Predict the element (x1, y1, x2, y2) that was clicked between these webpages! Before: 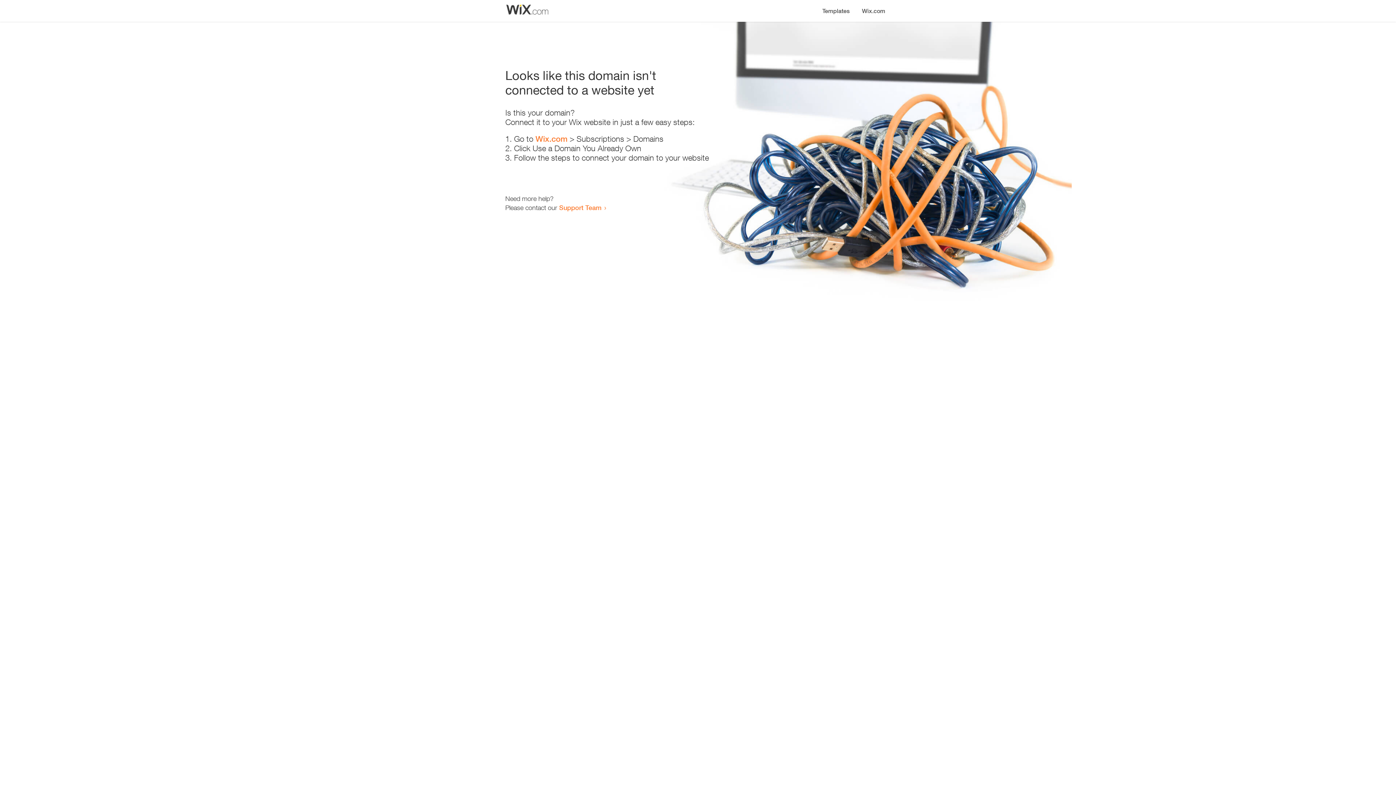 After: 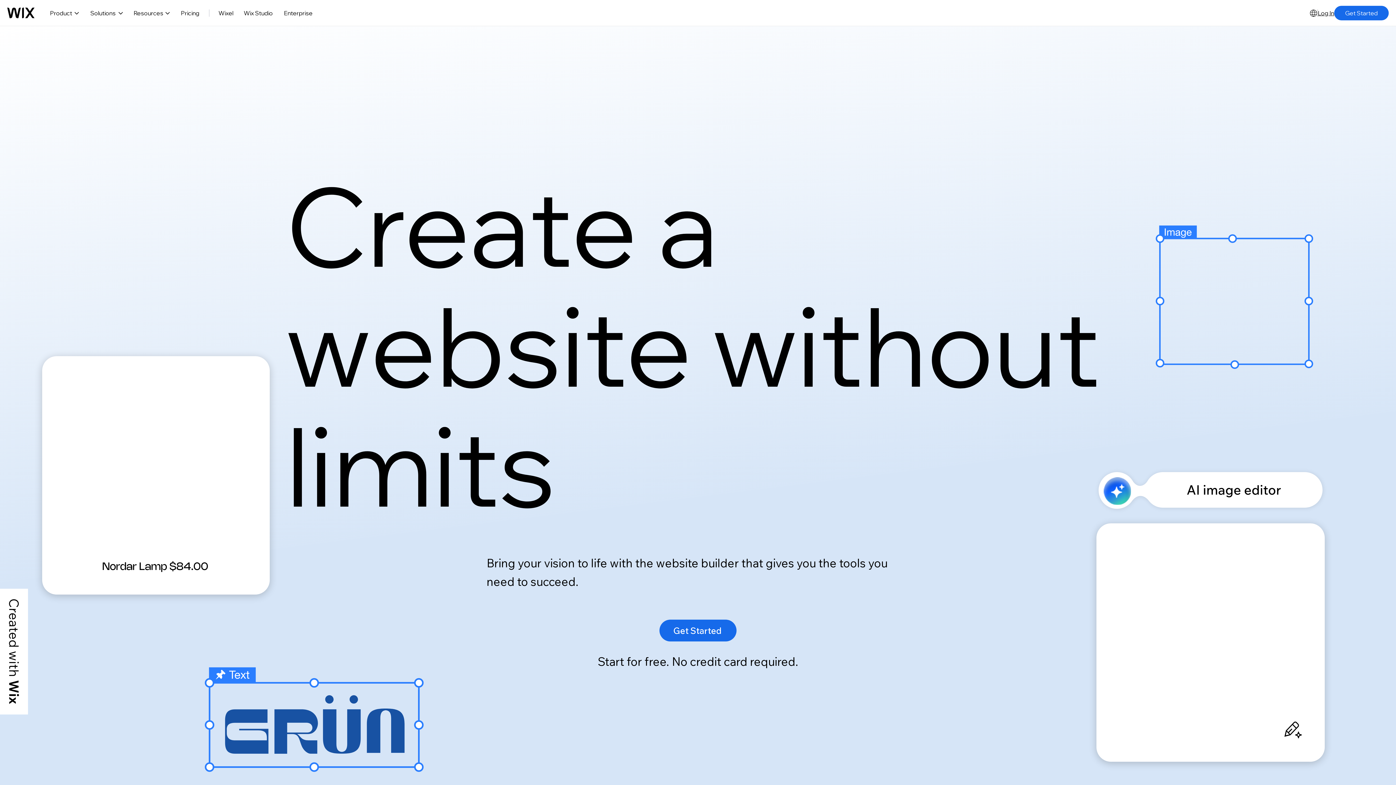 Action: label: Wix.com bbox: (535, 134, 567, 143)